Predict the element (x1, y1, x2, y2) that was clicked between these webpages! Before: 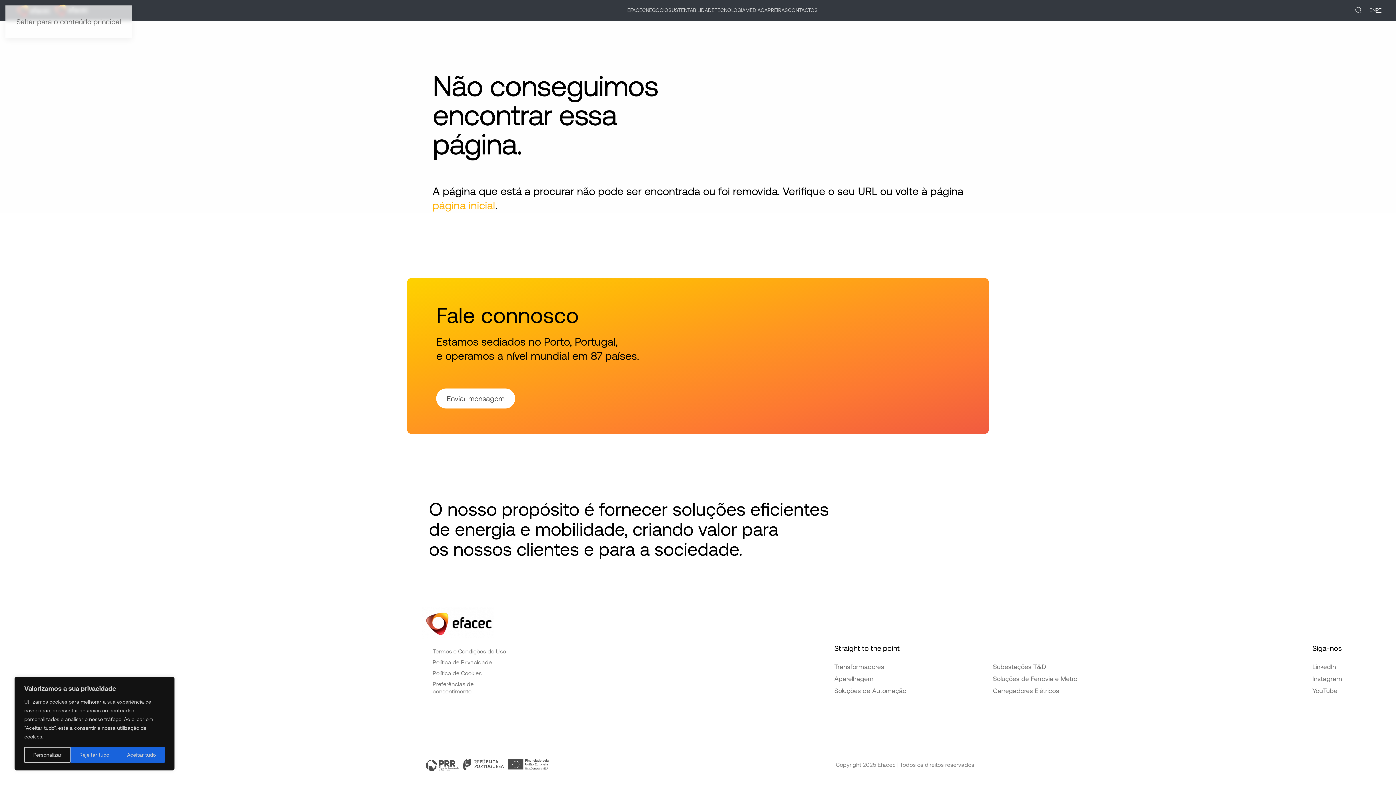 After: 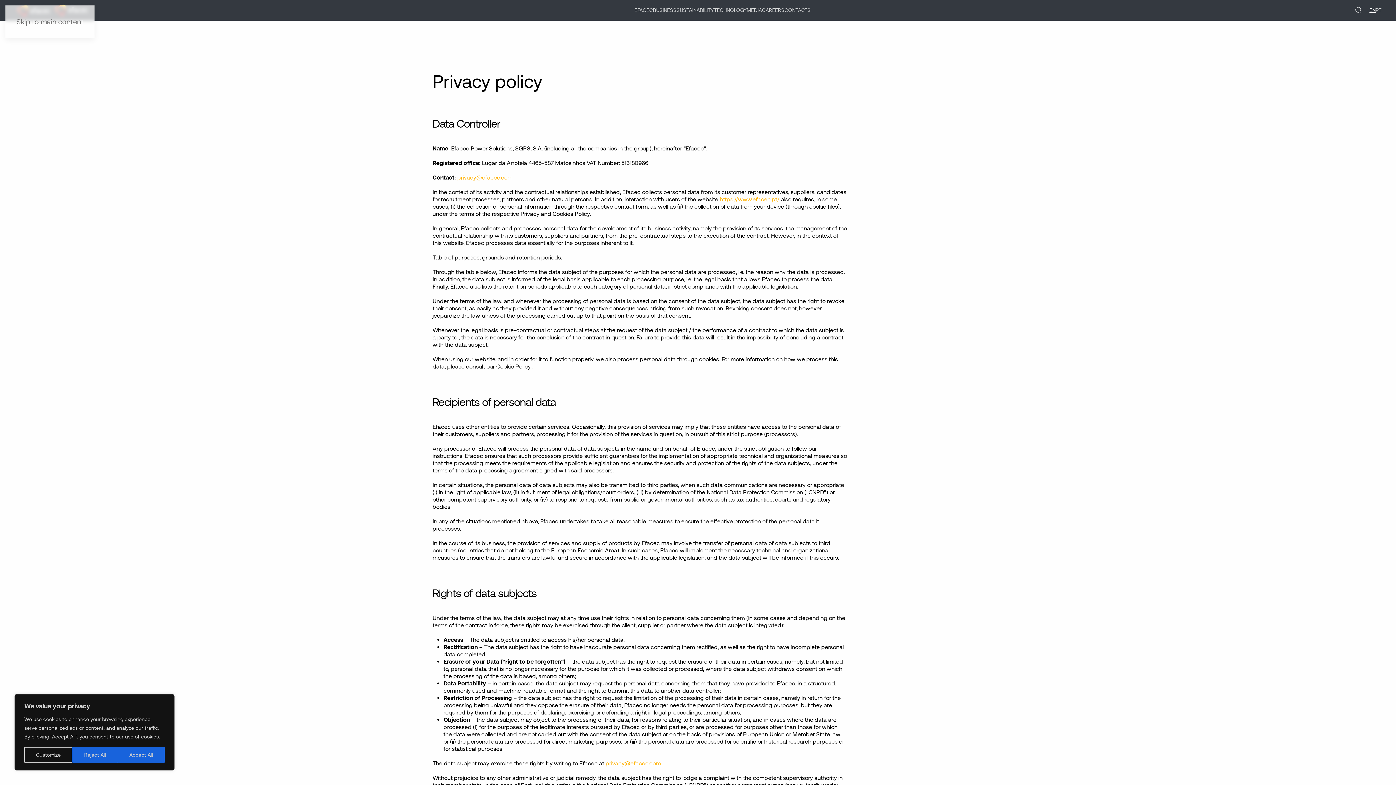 Action: label: Política de Privacidade bbox: (432, 657, 512, 667)